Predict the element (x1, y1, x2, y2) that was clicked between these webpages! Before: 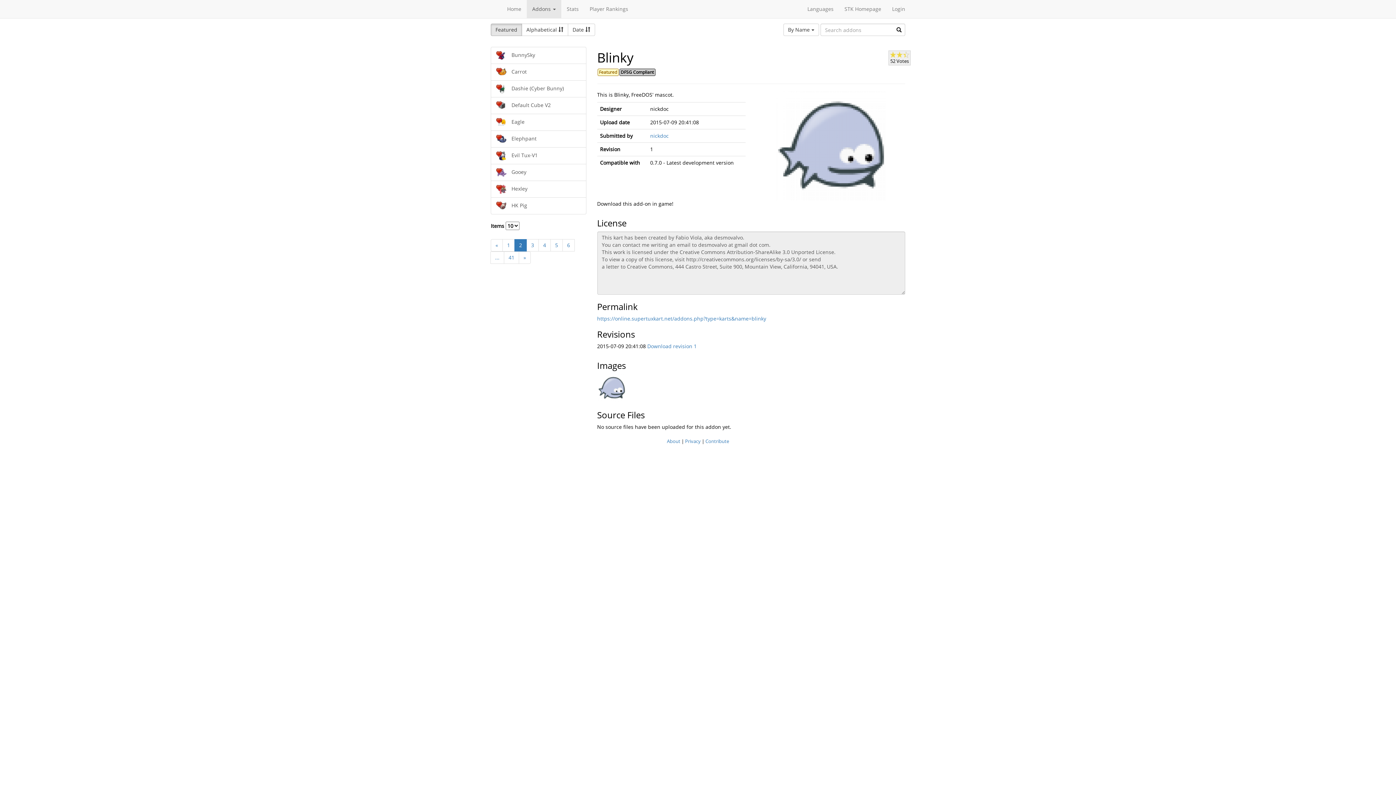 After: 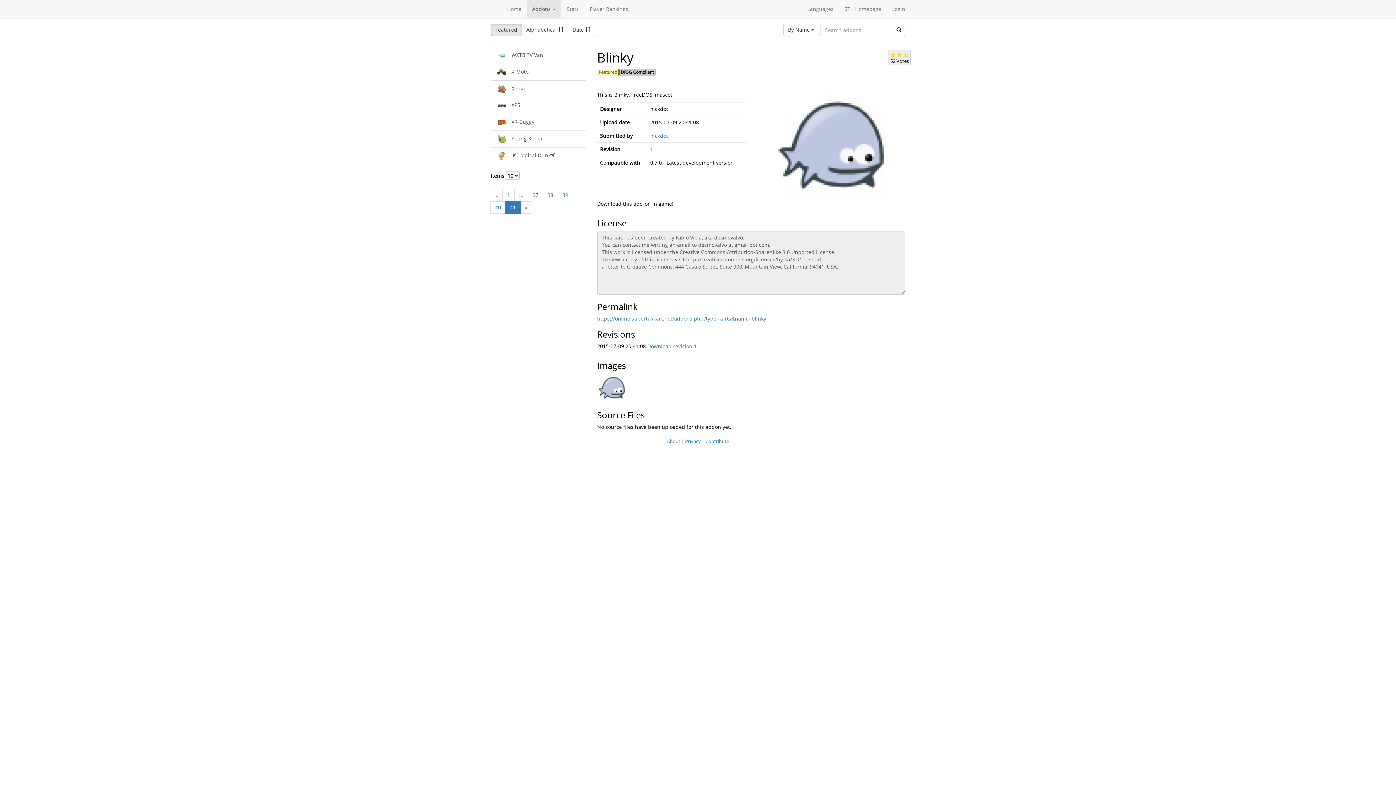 Action: bbox: (504, 251, 519, 264) label: 41